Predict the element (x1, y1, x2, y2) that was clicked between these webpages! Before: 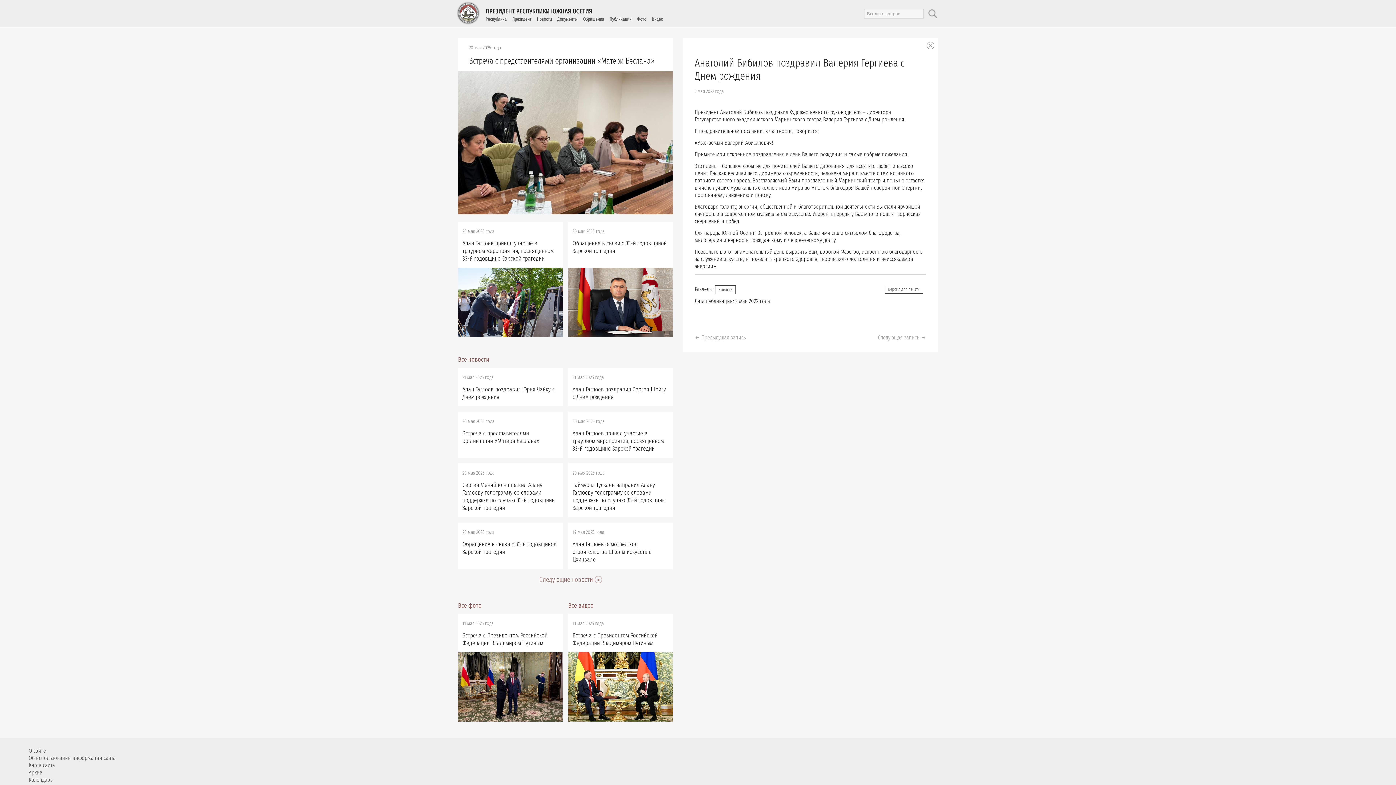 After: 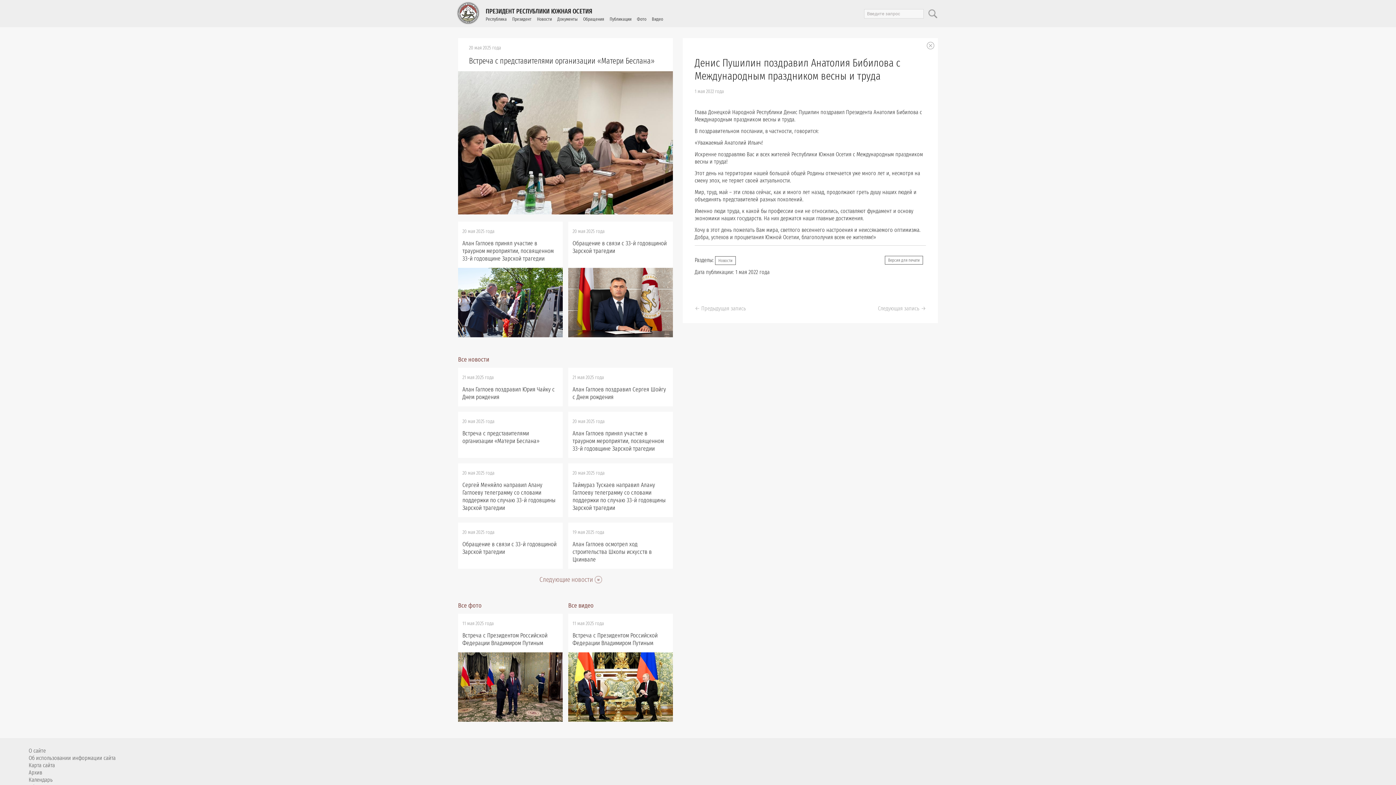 Action: bbox: (694, 334, 746, 341) label: ← Предыдущая запись